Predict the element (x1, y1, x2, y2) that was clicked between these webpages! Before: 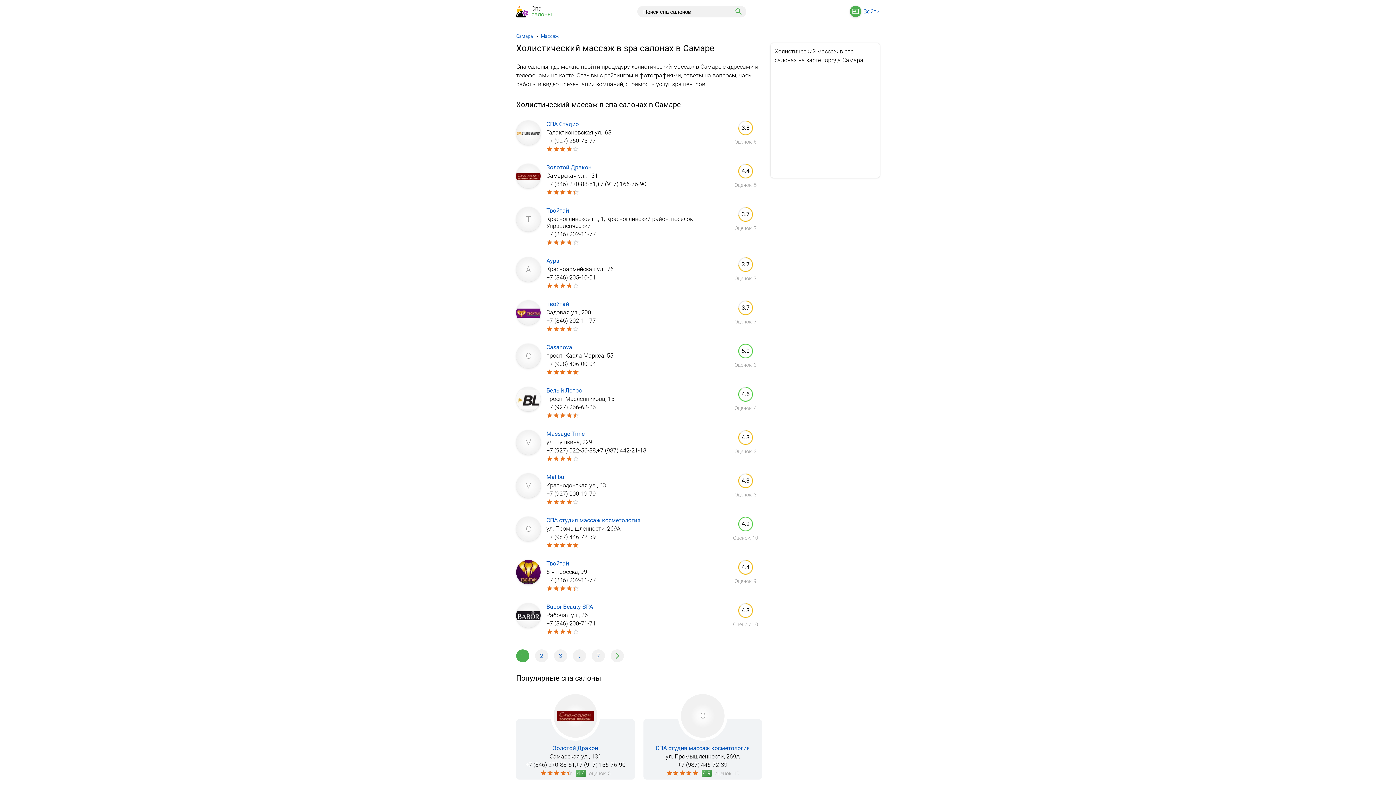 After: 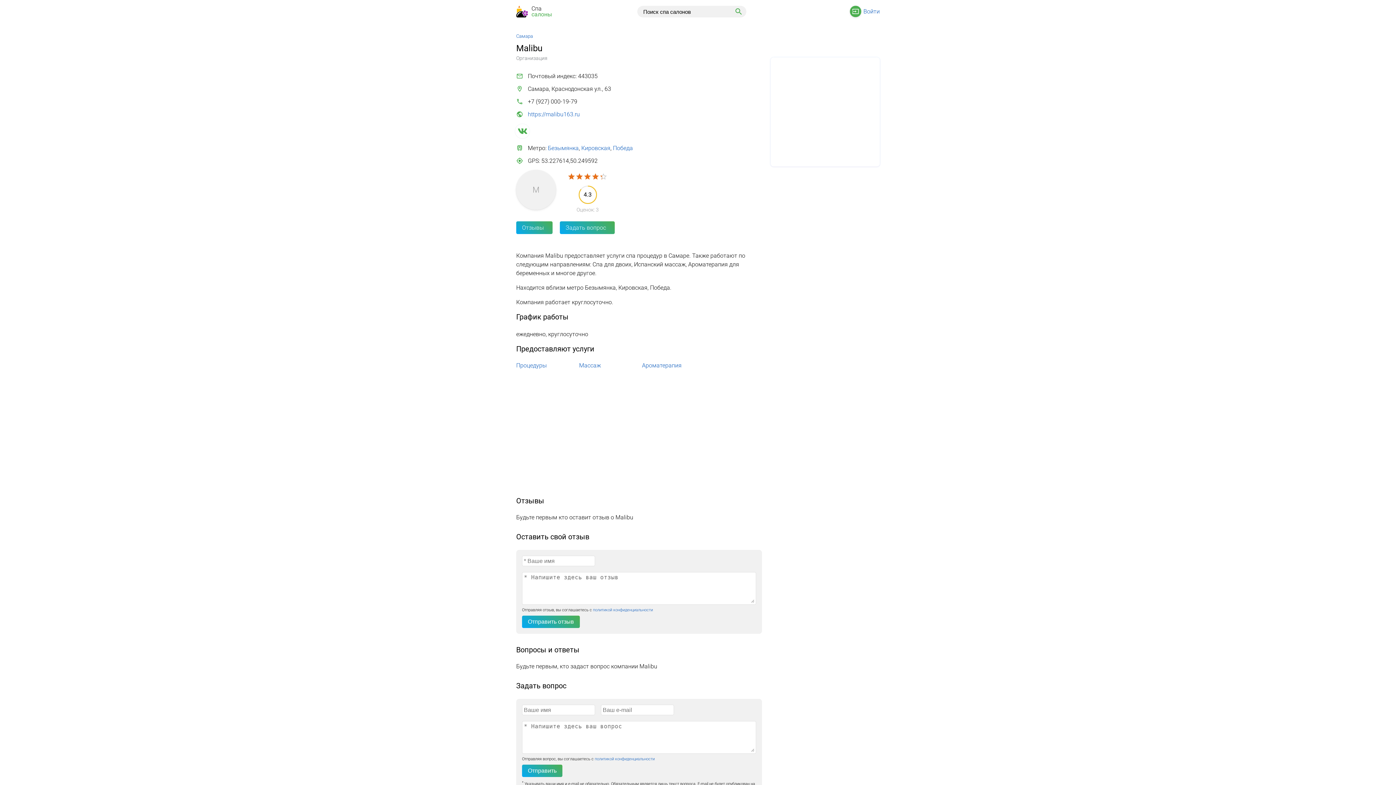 Action: bbox: (546, 473, 564, 480) label: Malibu